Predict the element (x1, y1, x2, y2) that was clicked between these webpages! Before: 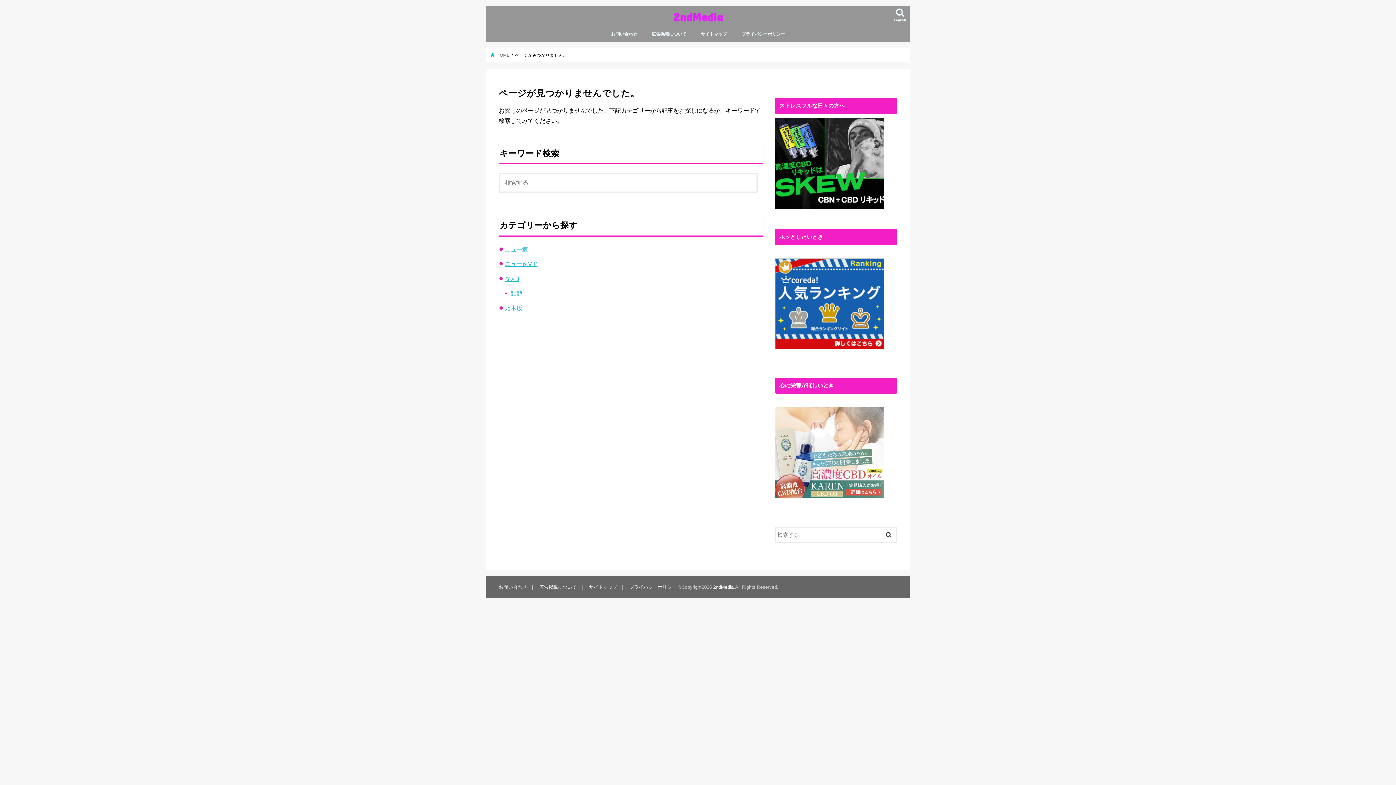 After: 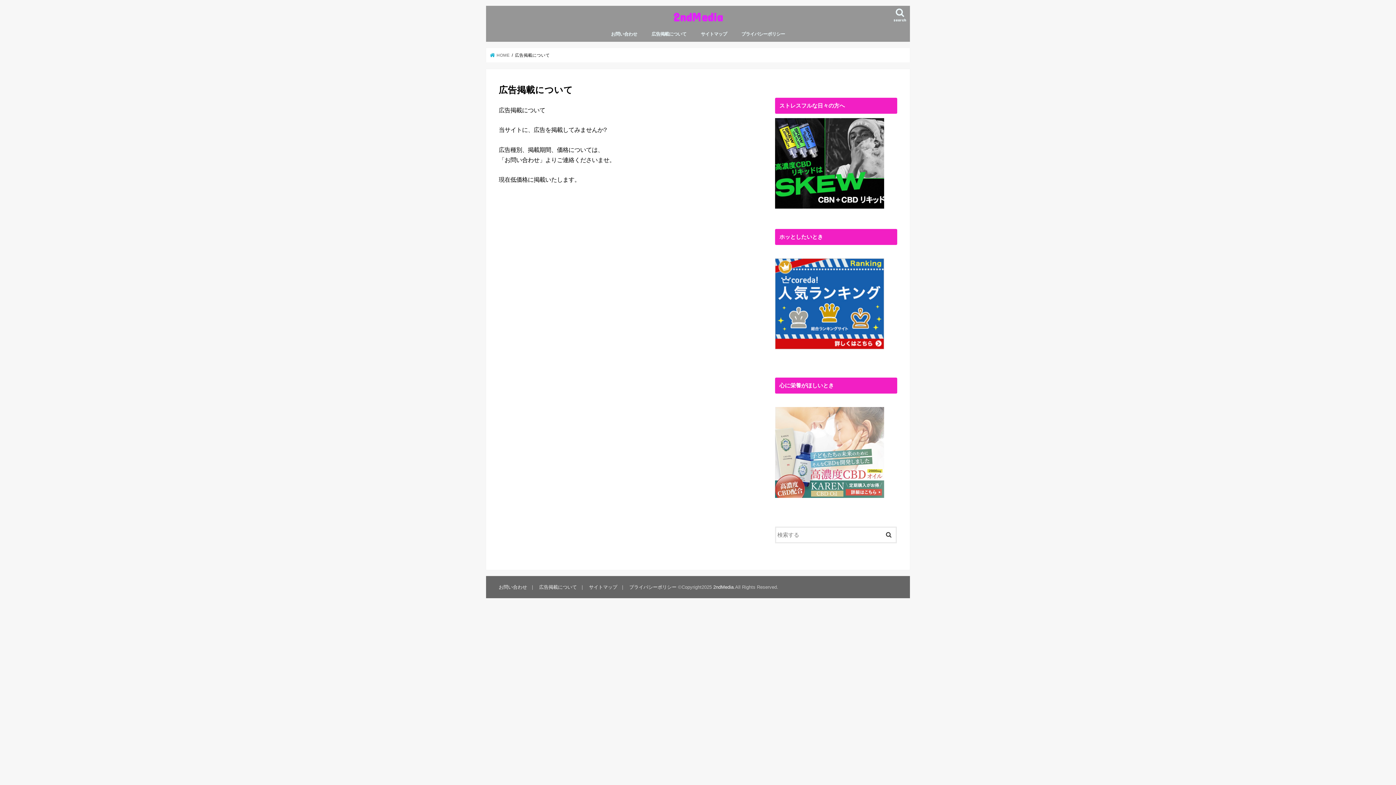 Action: bbox: (644, 25, 693, 41) label: 広告掲載について